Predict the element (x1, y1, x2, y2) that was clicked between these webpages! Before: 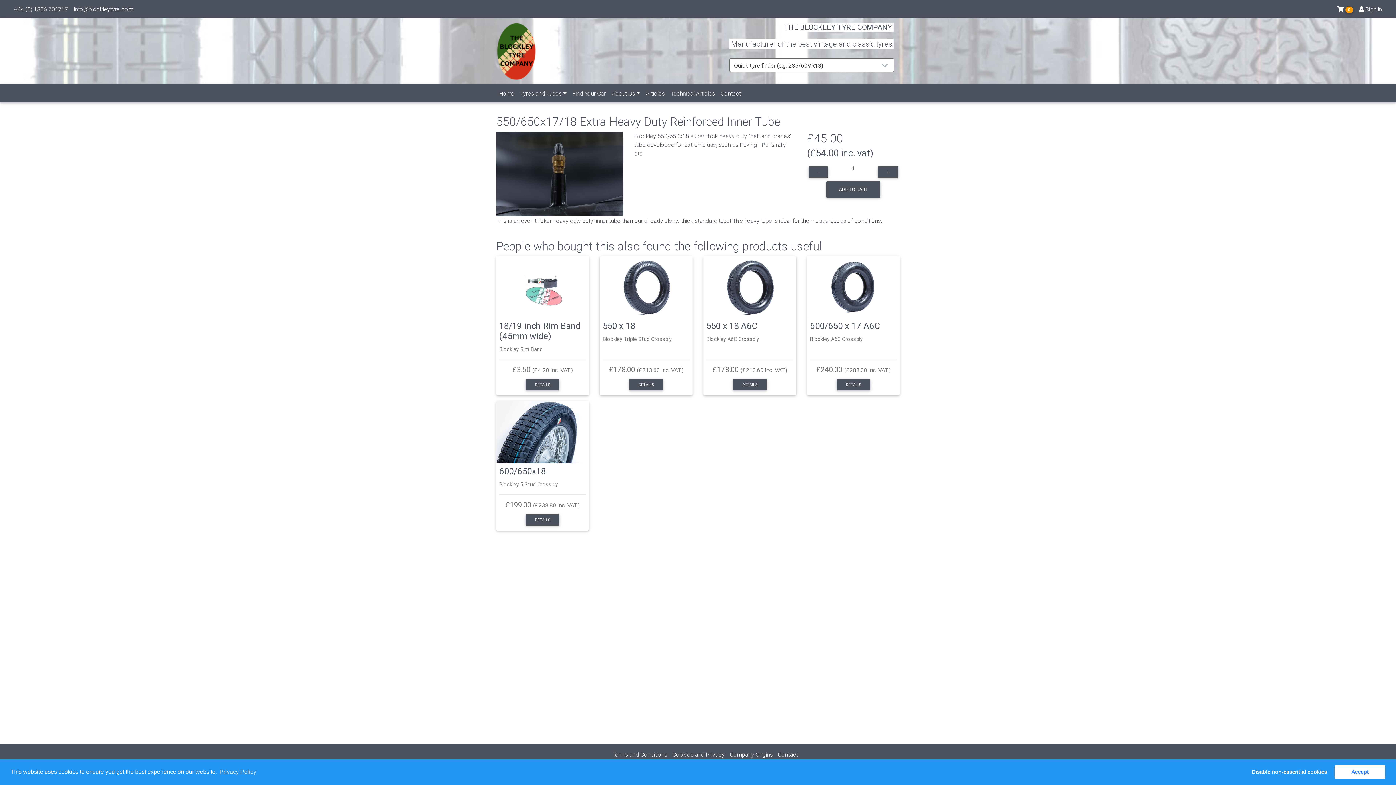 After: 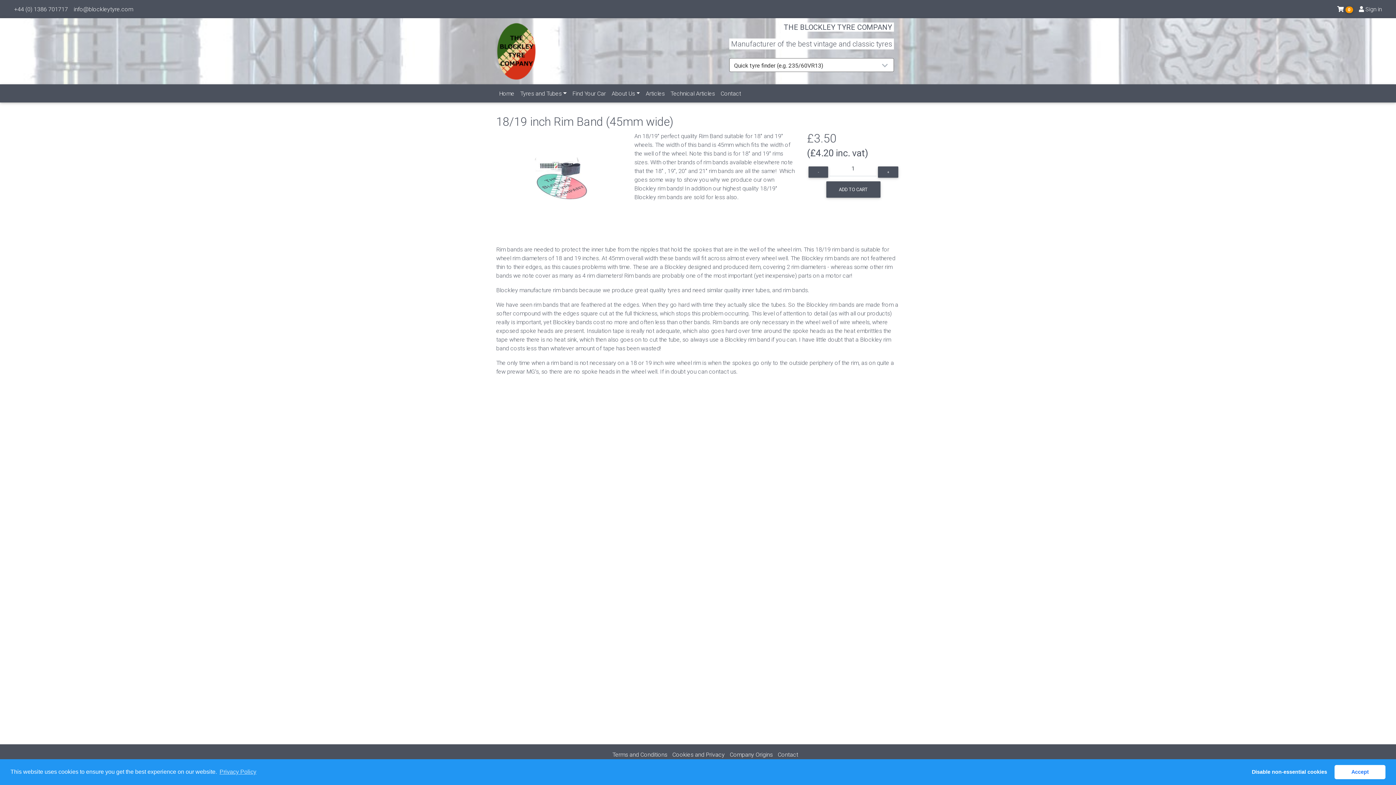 Action: bbox: (525, 379, 559, 390) label: DETAILS